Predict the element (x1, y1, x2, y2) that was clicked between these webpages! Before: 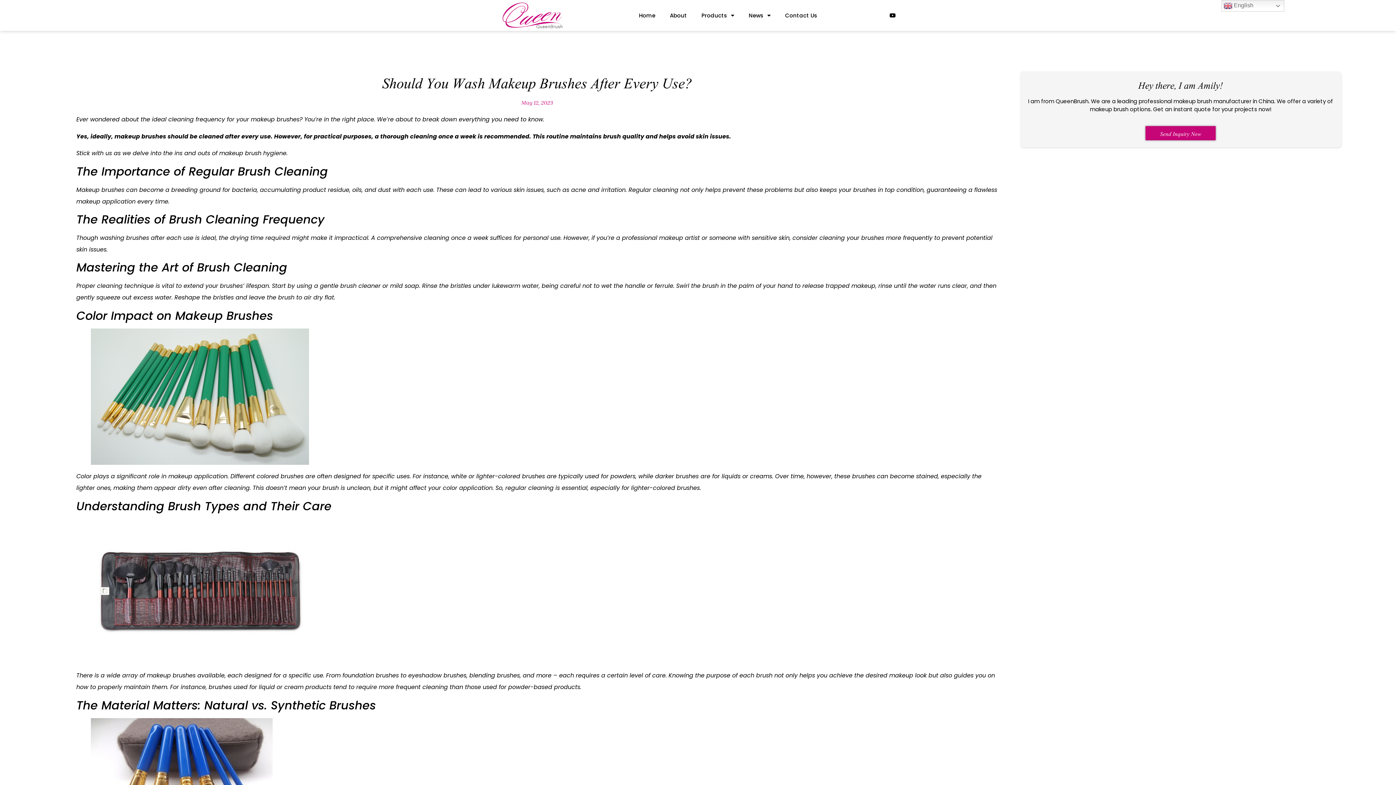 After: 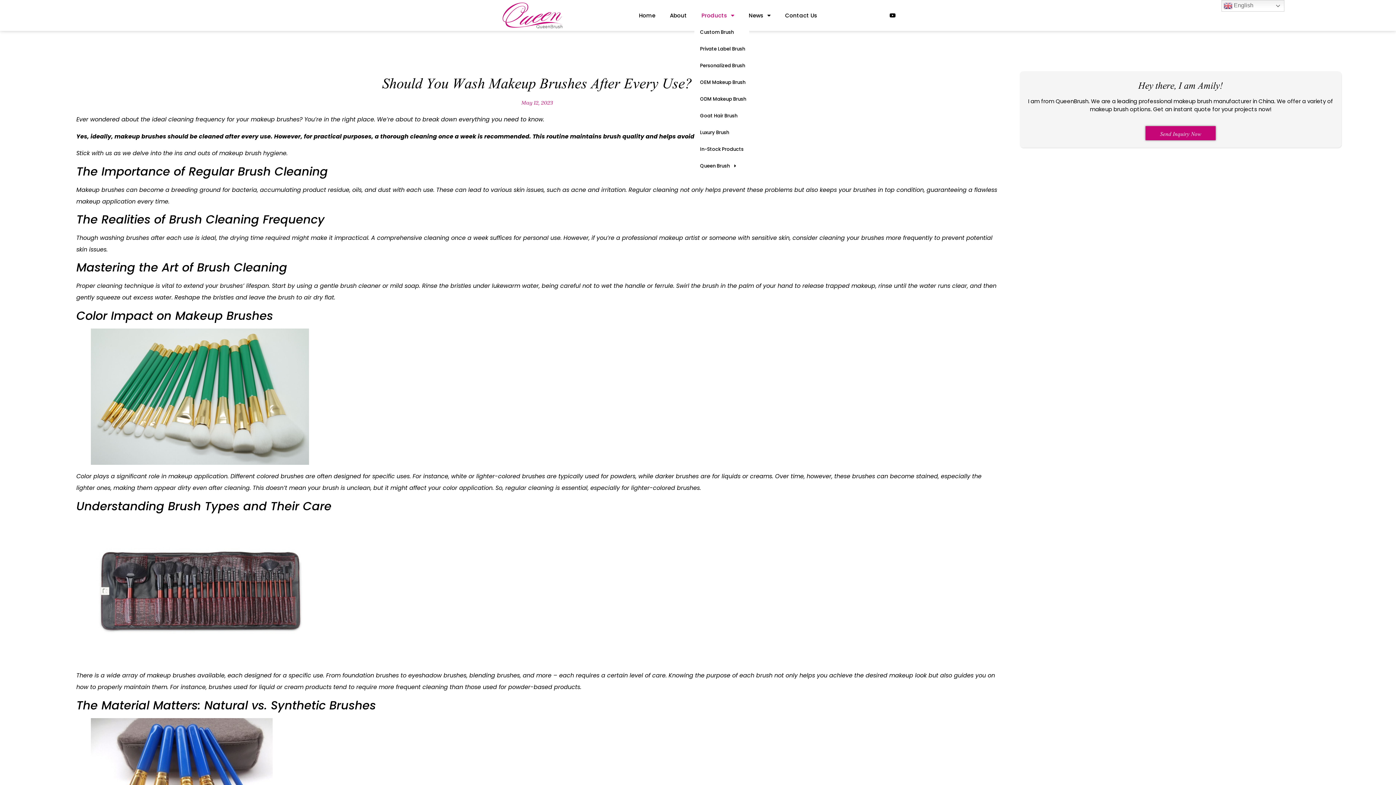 Action: bbox: (694, 7, 741, 23) label: Products